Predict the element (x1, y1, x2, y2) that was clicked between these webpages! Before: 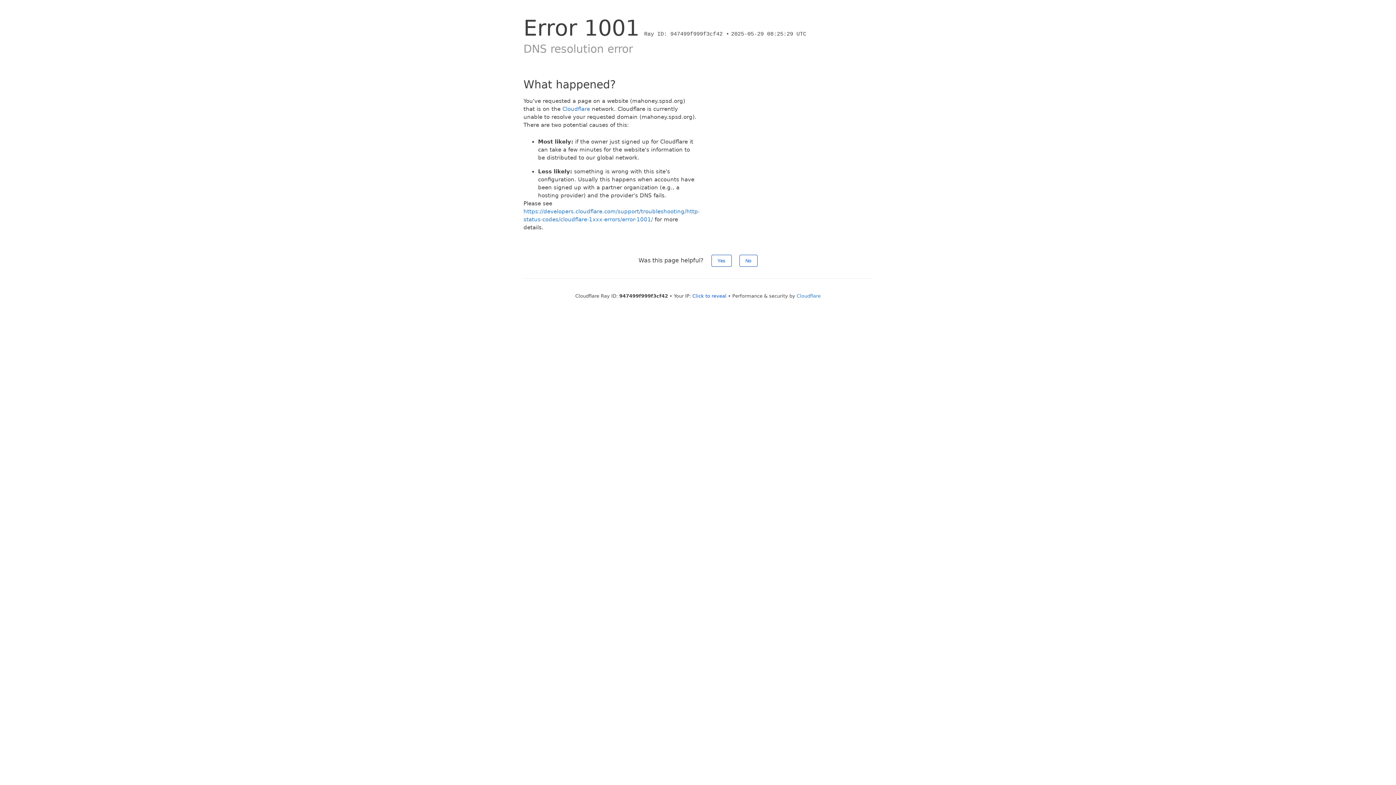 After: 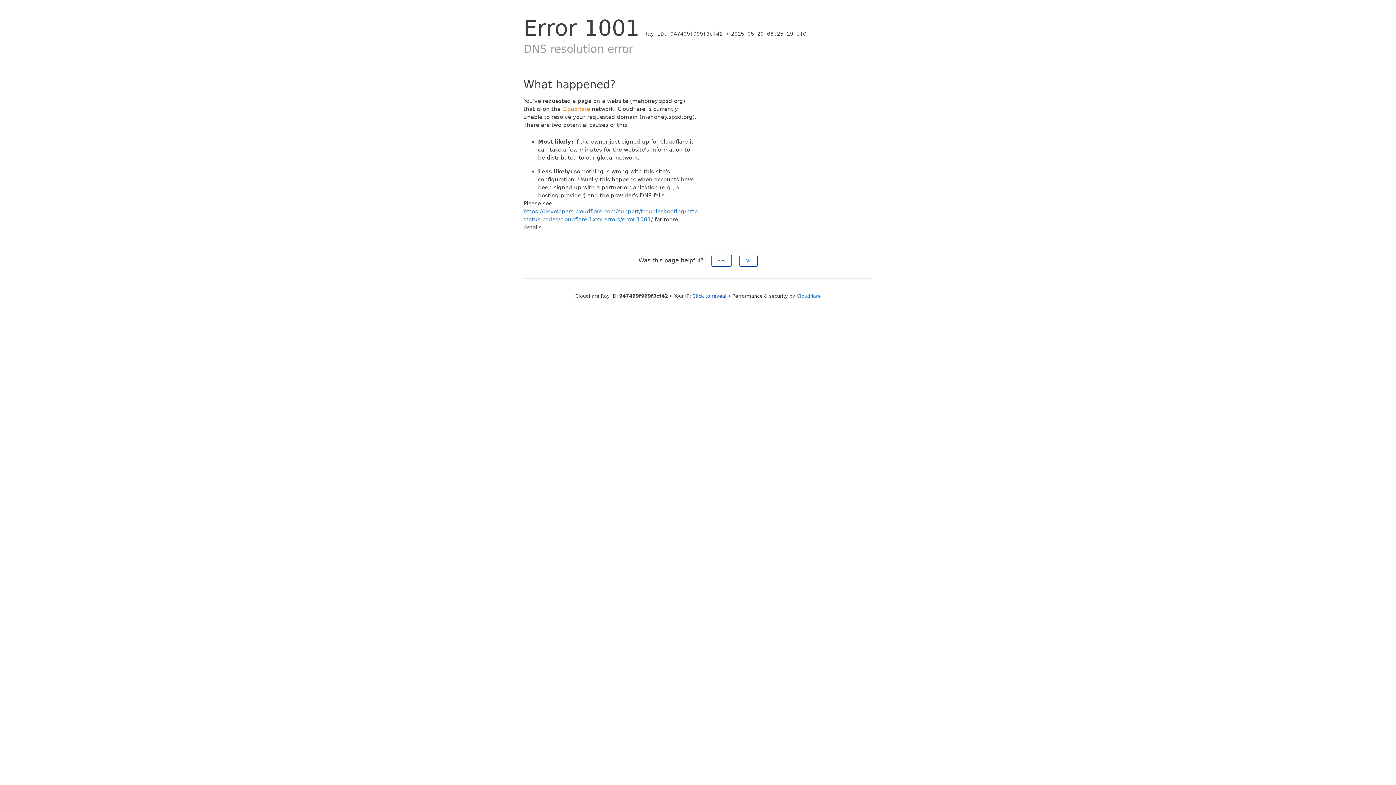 Action: label: Cloudflare bbox: (562, 105, 590, 112)